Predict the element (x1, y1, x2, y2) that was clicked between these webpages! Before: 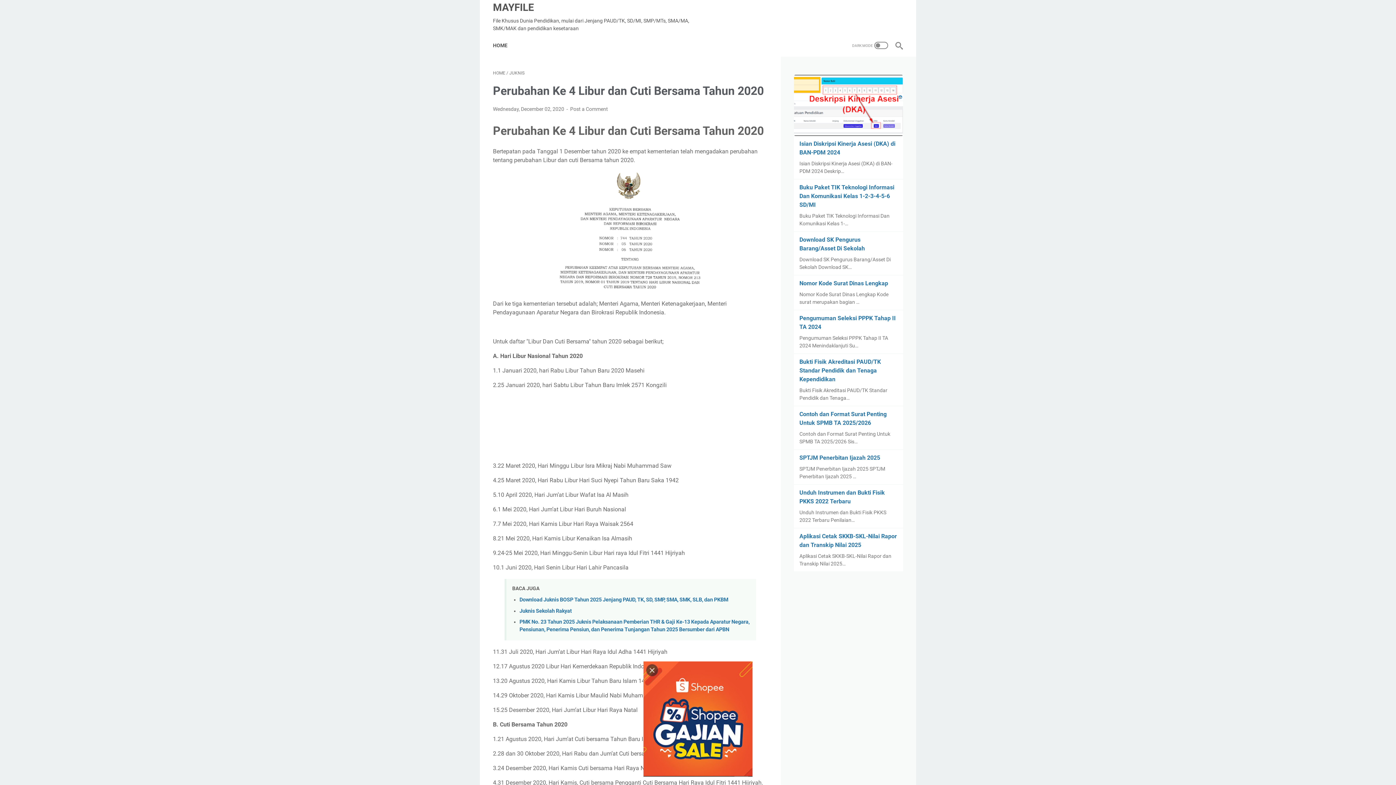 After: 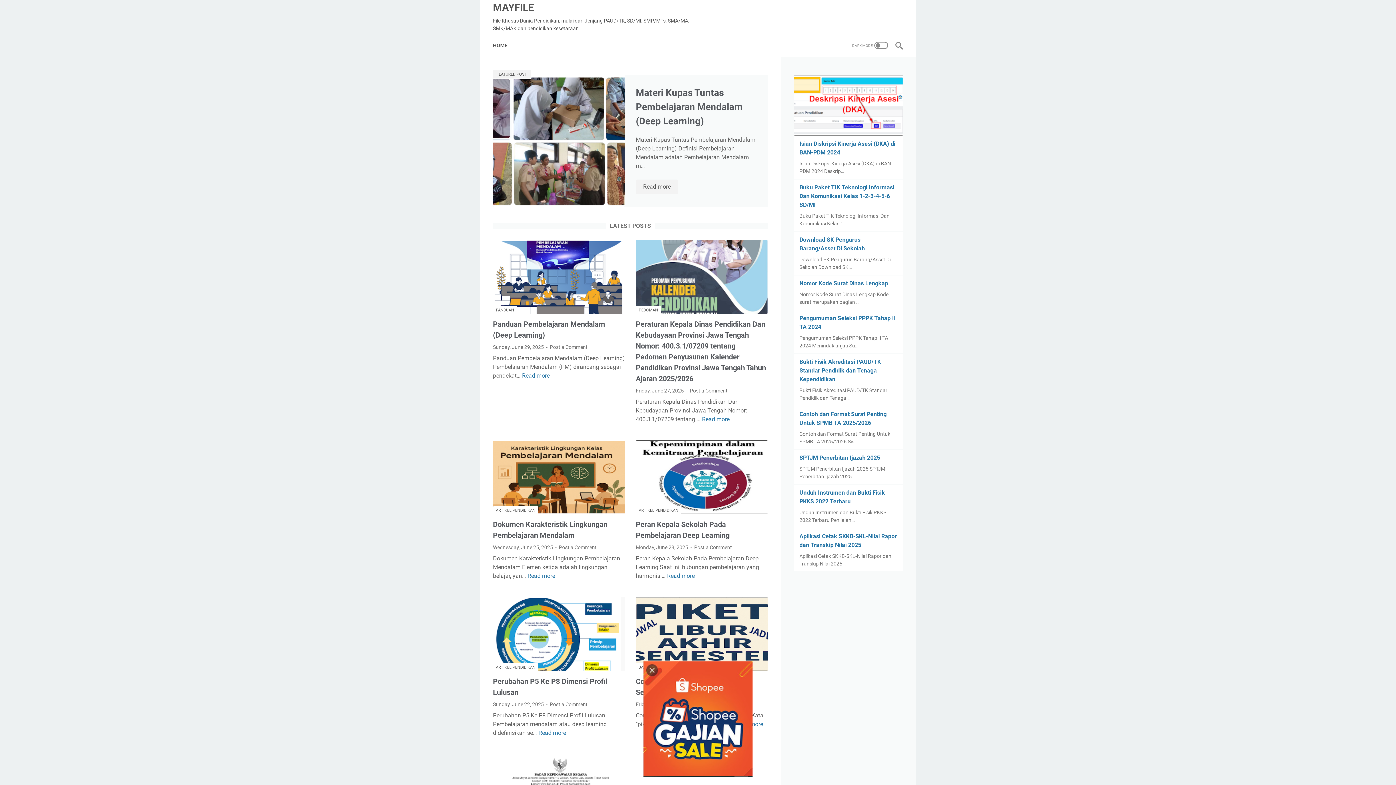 Action: label: HOME bbox: (493, 70, 505, 75)